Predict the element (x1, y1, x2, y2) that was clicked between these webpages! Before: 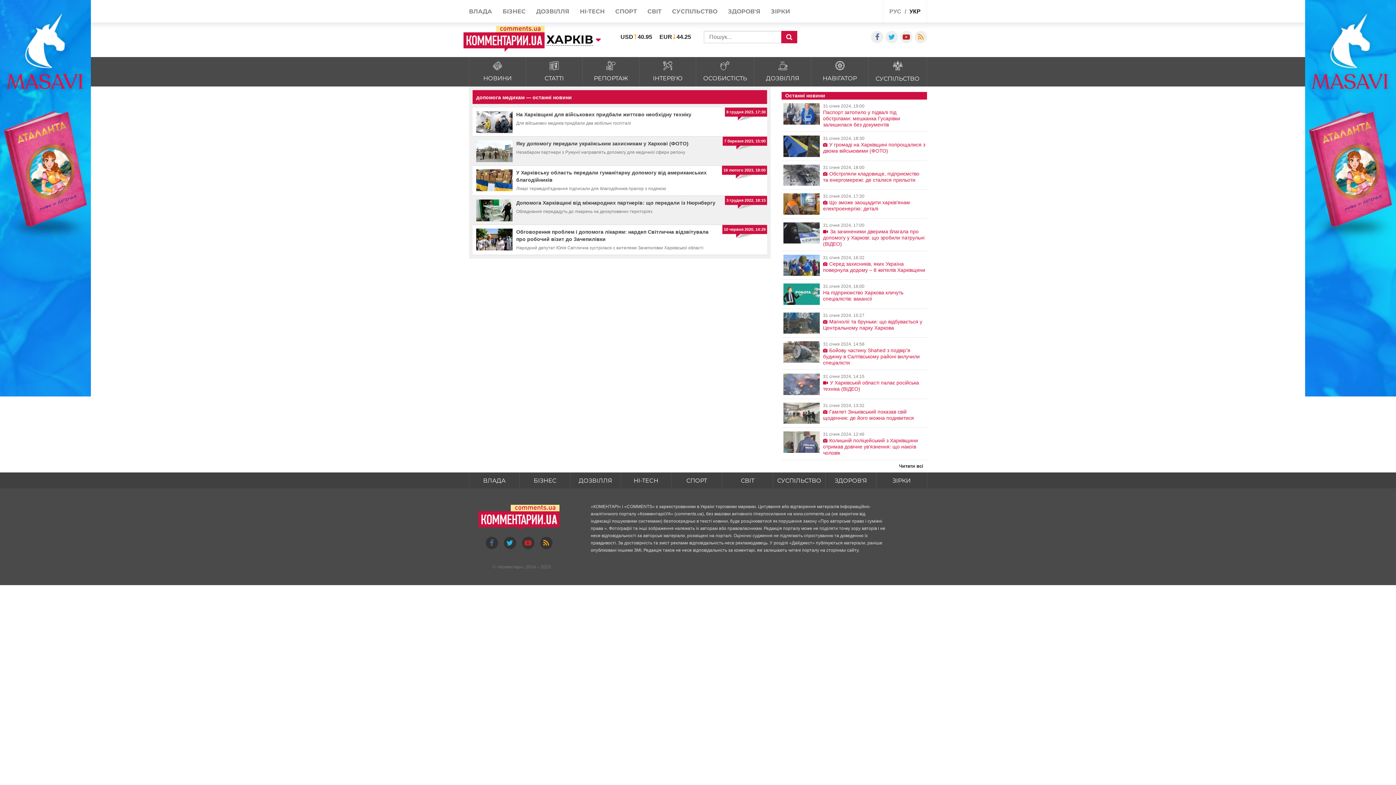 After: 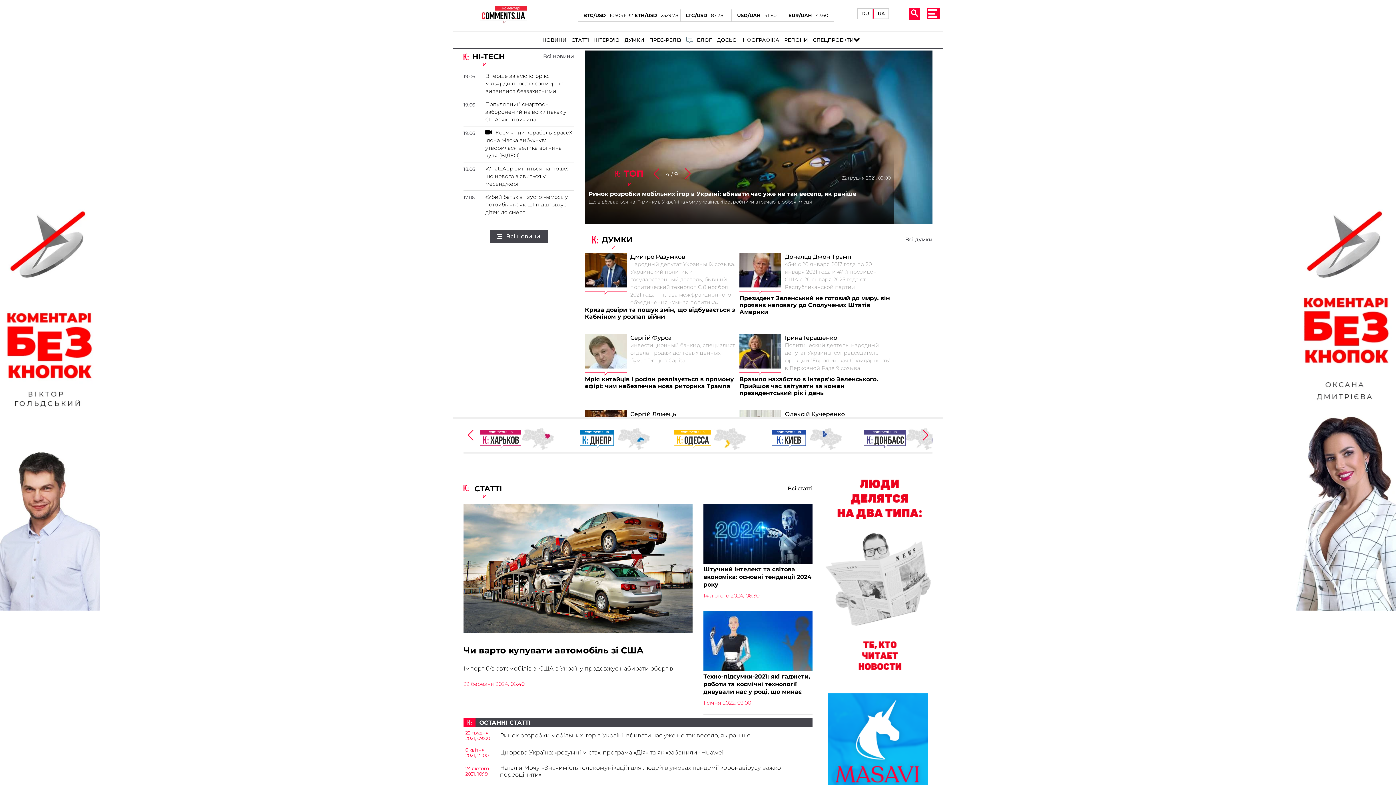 Action: bbox: (580, 8, 604, 14) label: HI-TECH